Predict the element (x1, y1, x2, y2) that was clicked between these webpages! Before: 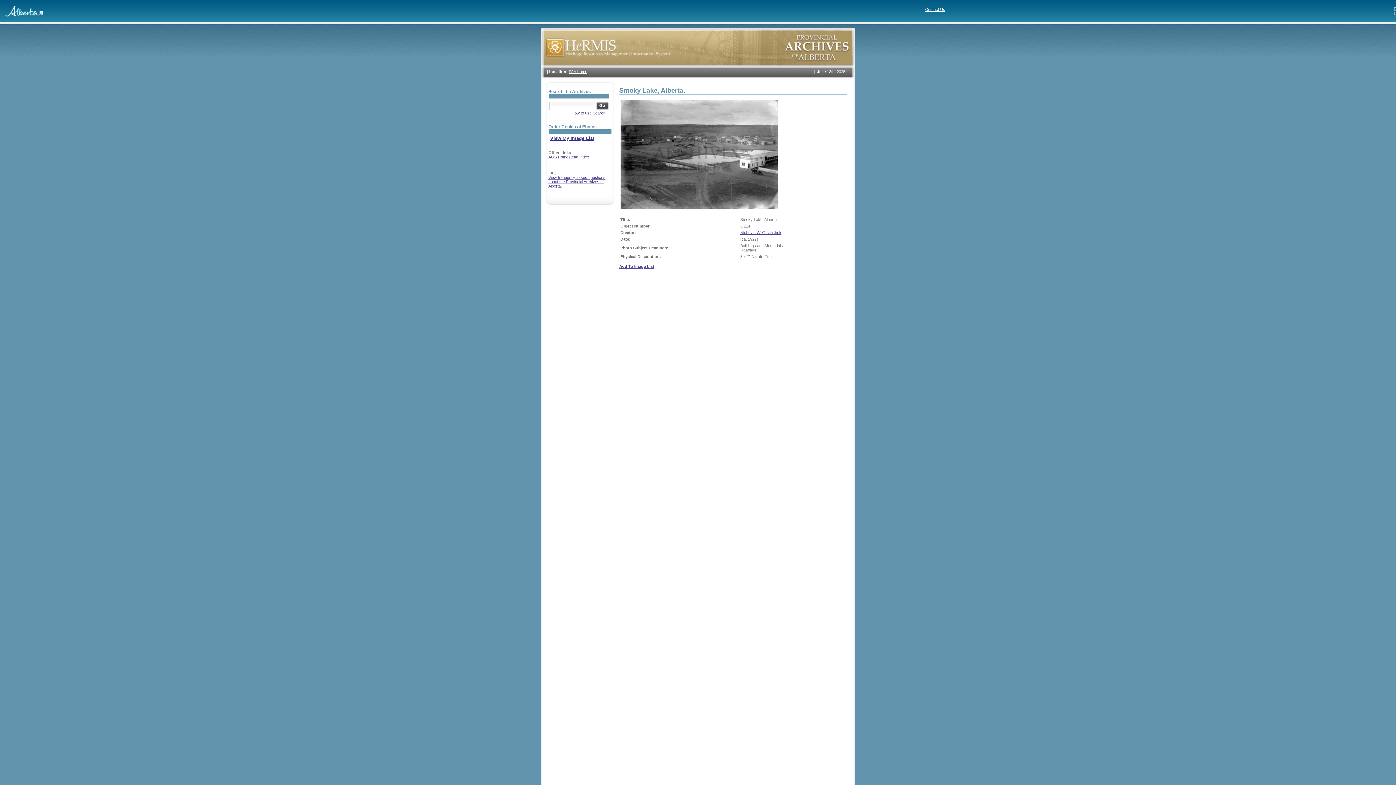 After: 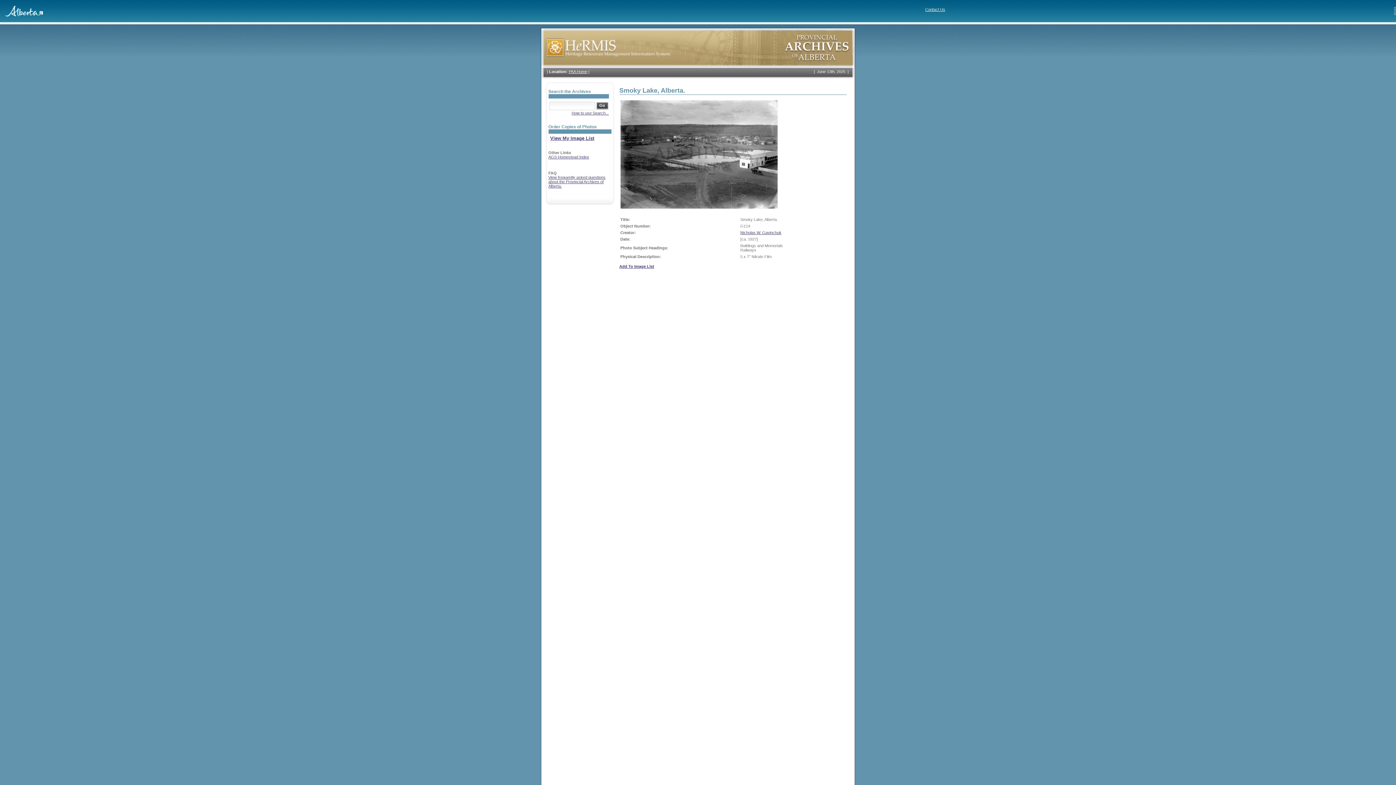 Action: label: Add To Image List bbox: (619, 264, 654, 268)